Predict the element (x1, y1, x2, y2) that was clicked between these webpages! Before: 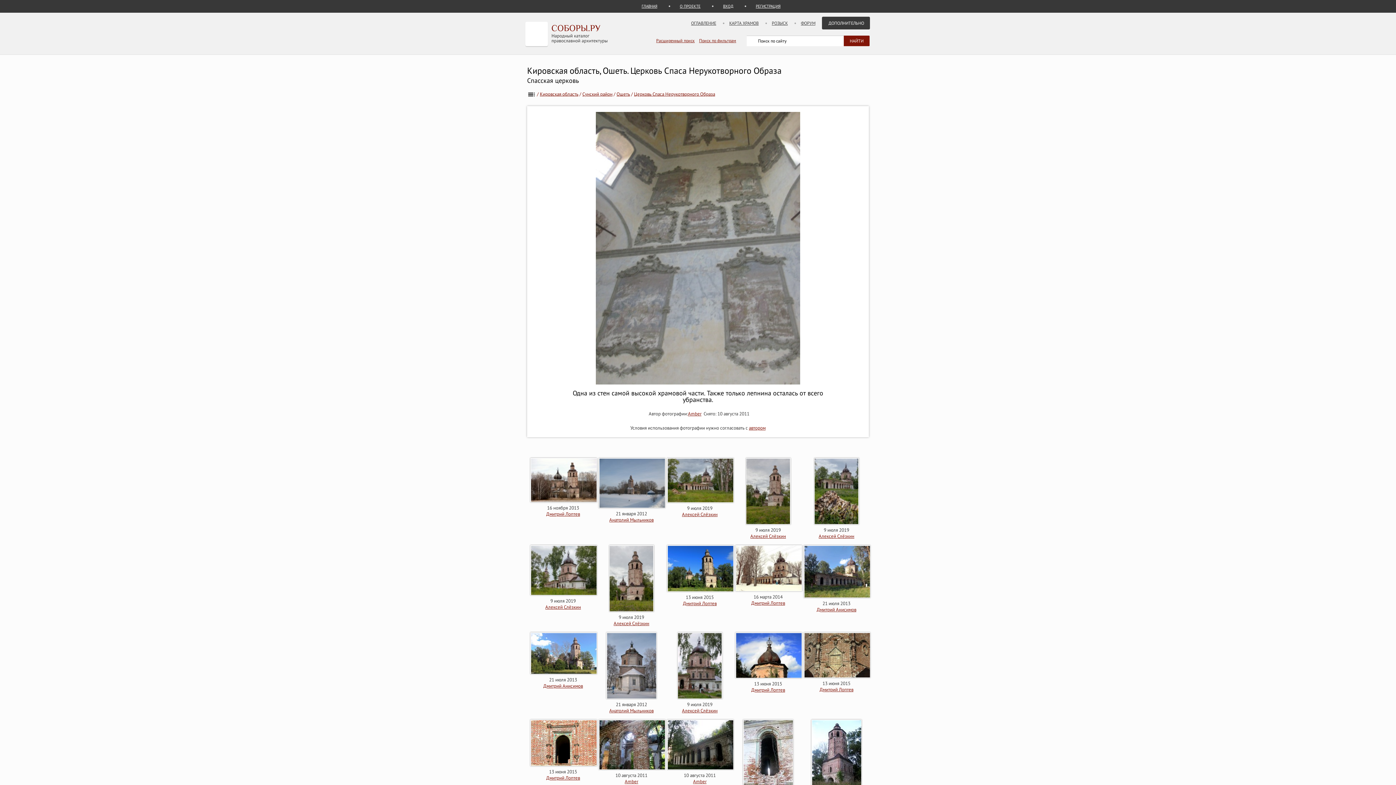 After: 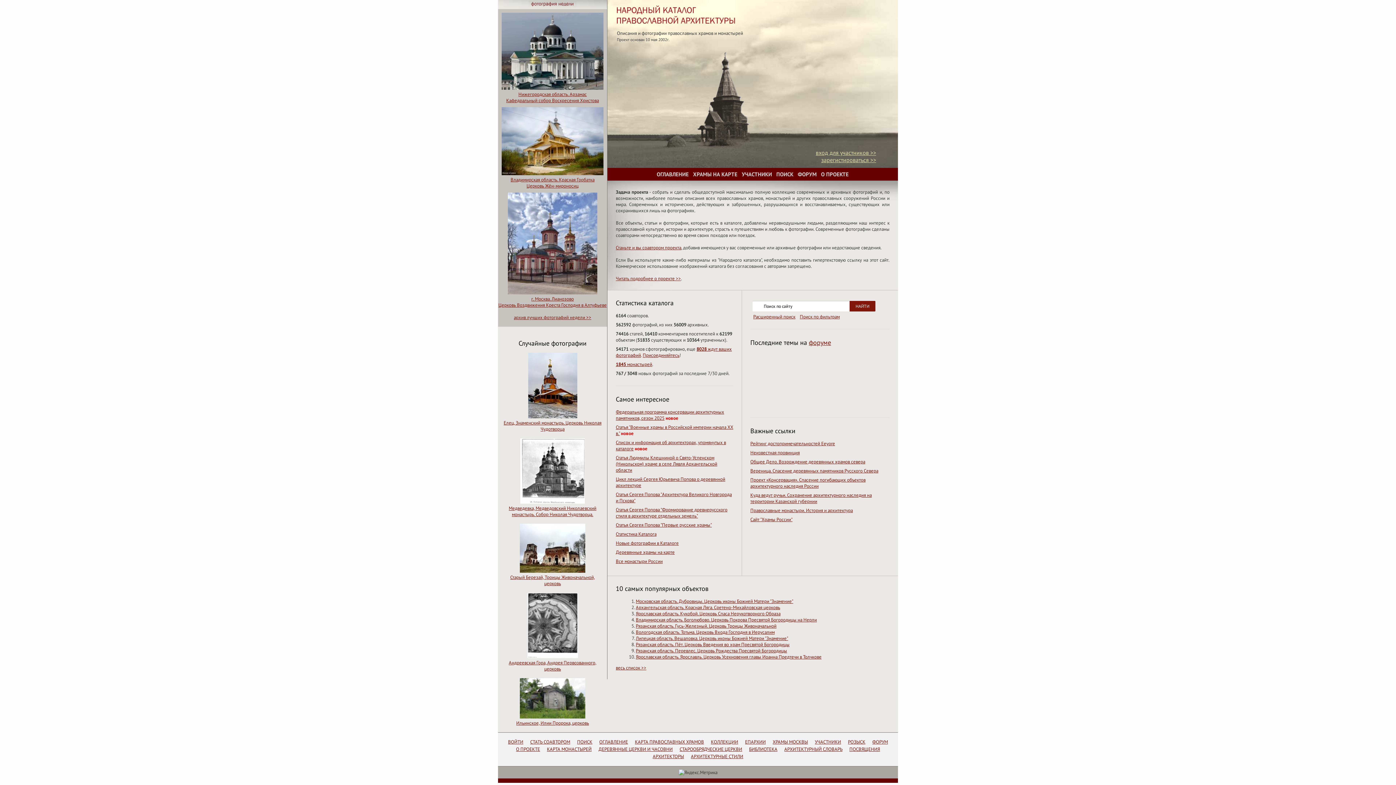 Action: bbox: (641, 3, 657, 8) label: ГЛАВНАЯ